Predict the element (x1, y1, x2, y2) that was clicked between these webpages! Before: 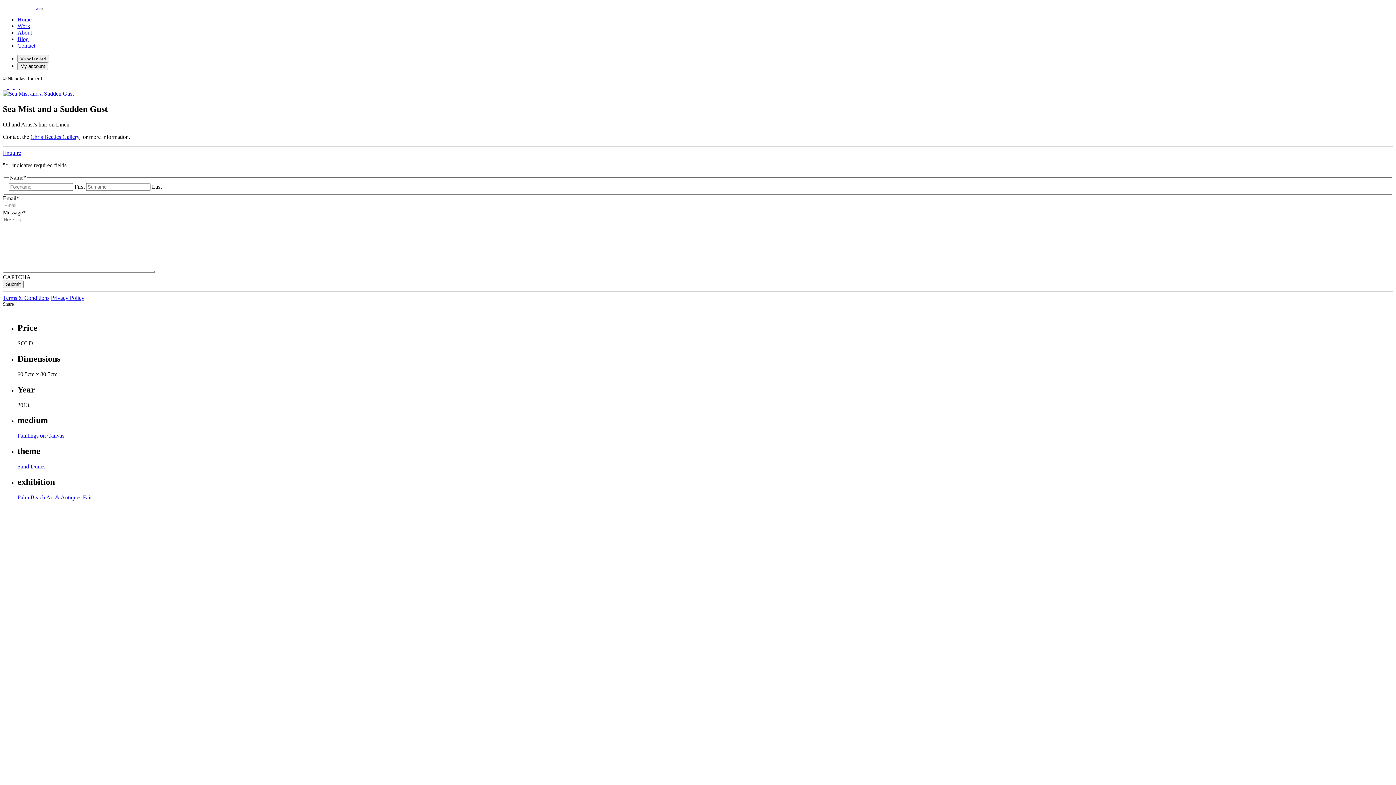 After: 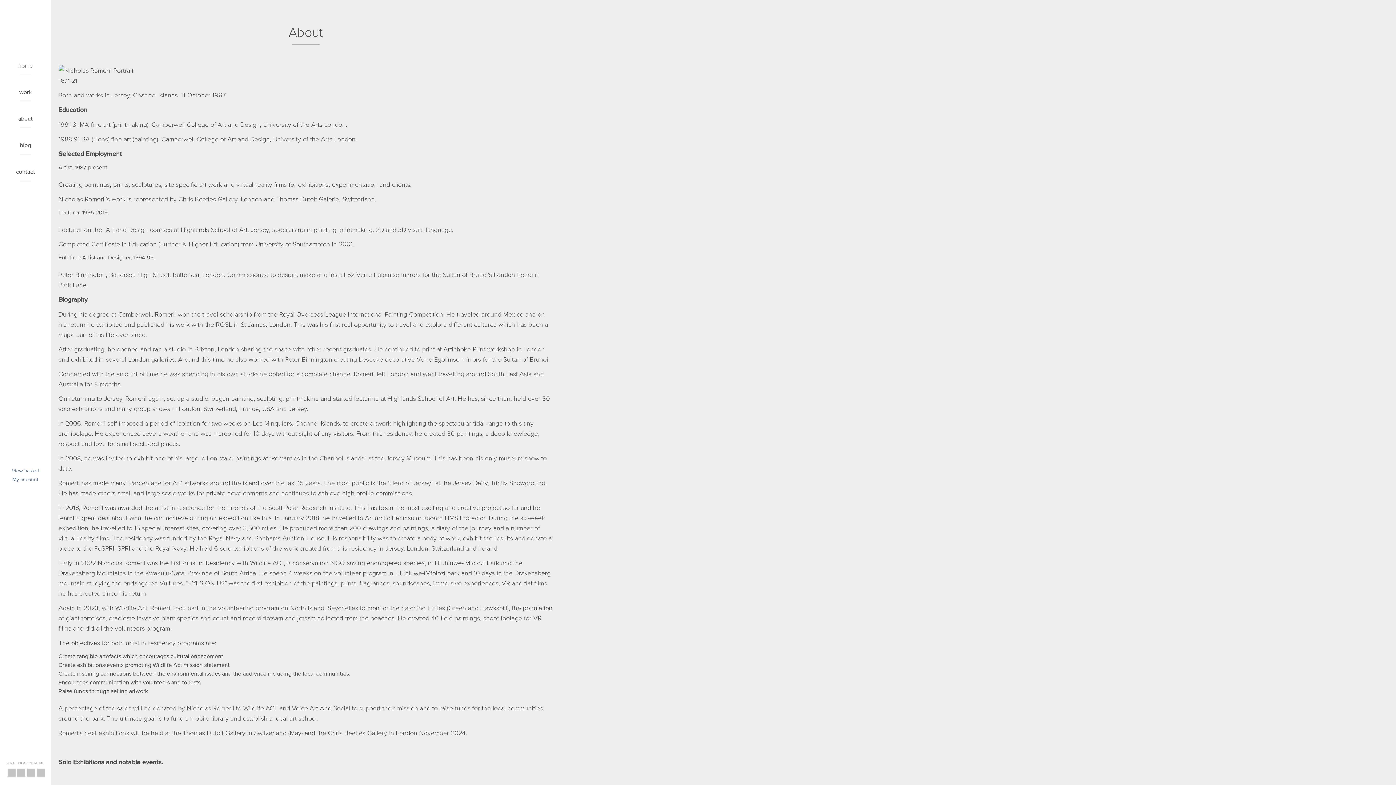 Action: label: About bbox: (17, 29, 32, 35)